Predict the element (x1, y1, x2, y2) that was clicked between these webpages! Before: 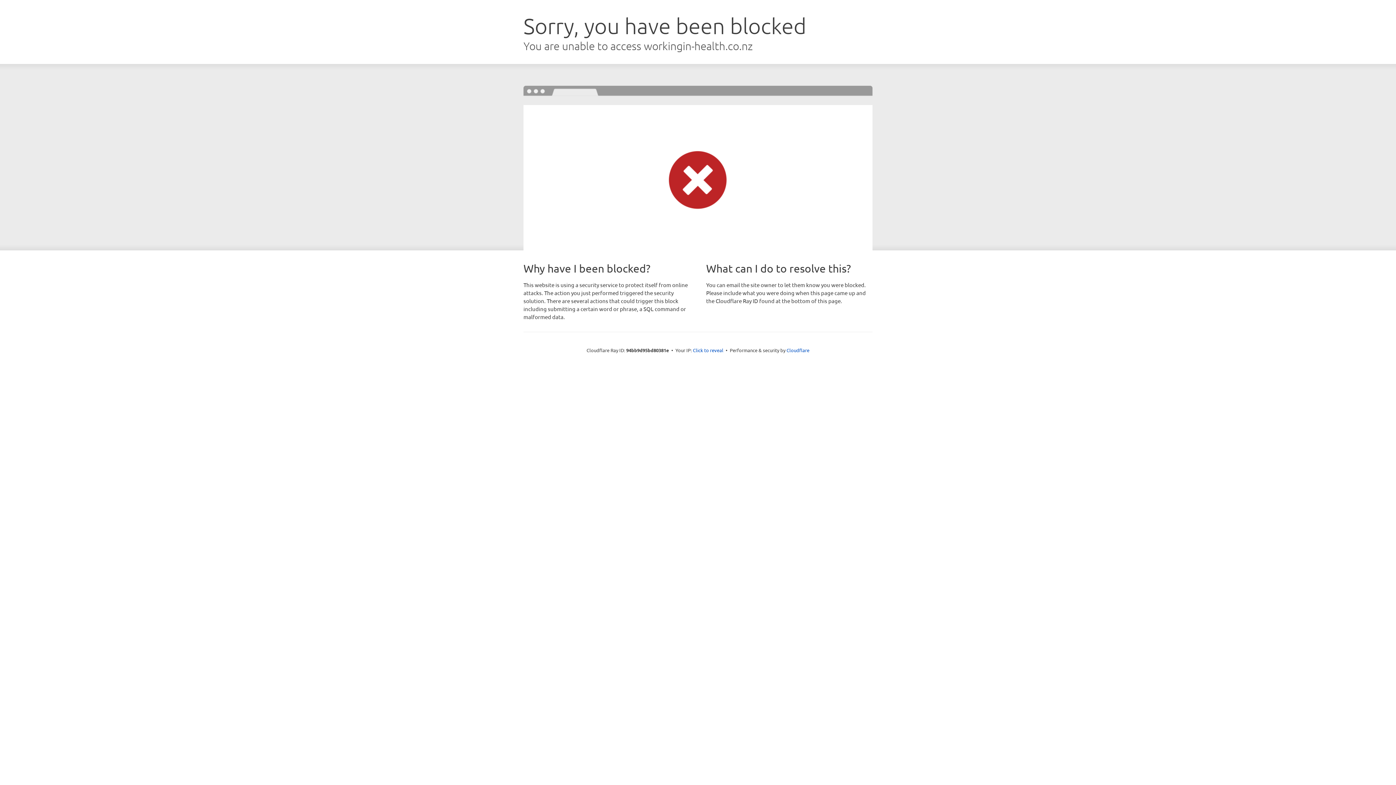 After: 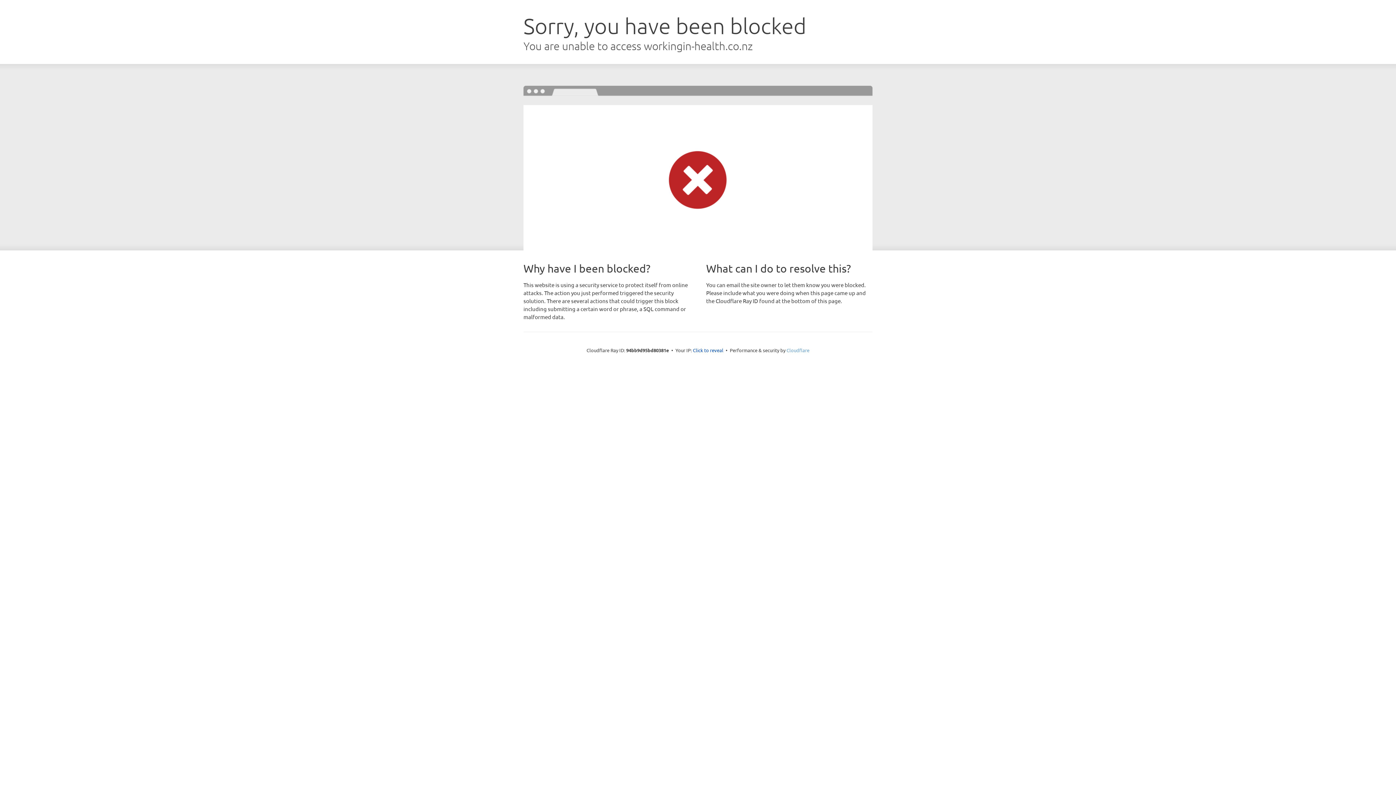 Action: label: Cloudflare bbox: (786, 347, 809, 353)